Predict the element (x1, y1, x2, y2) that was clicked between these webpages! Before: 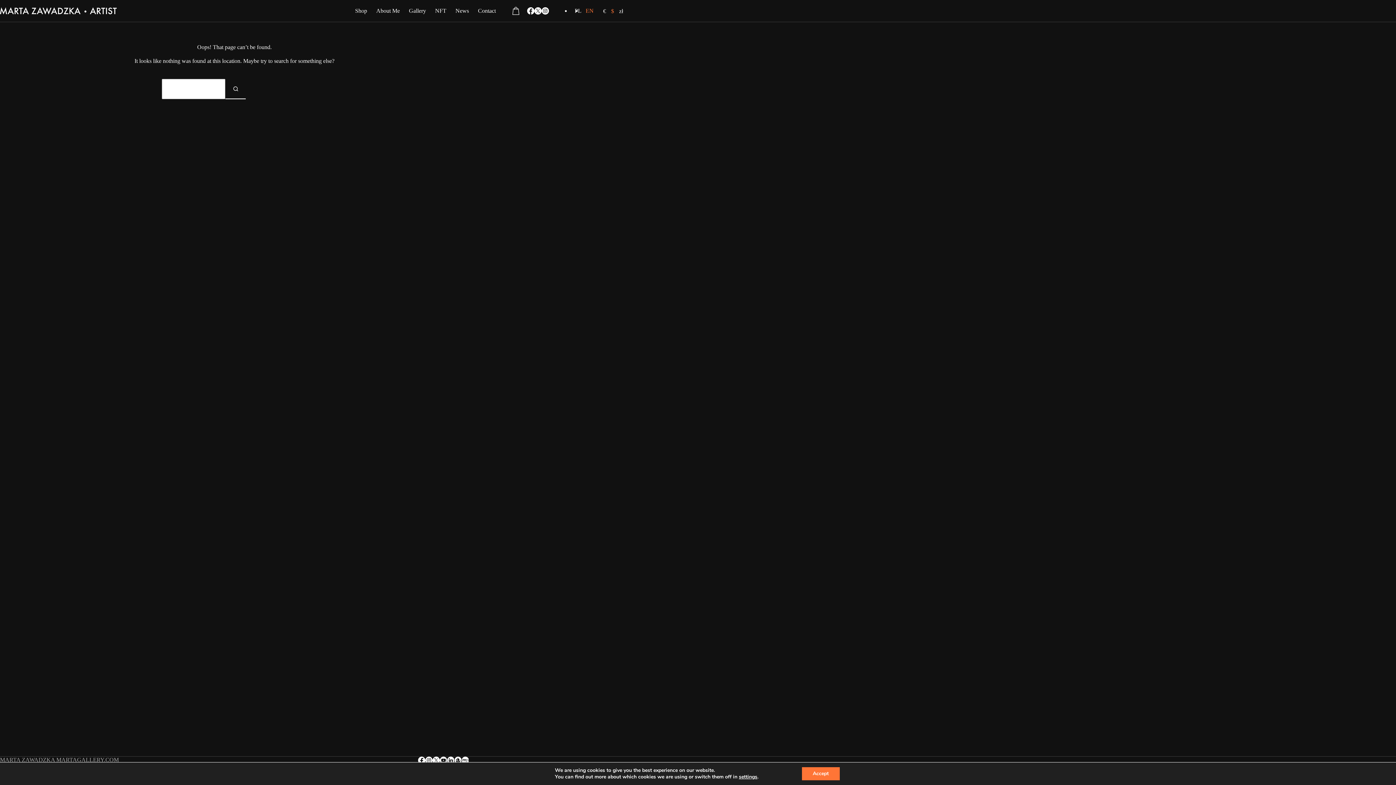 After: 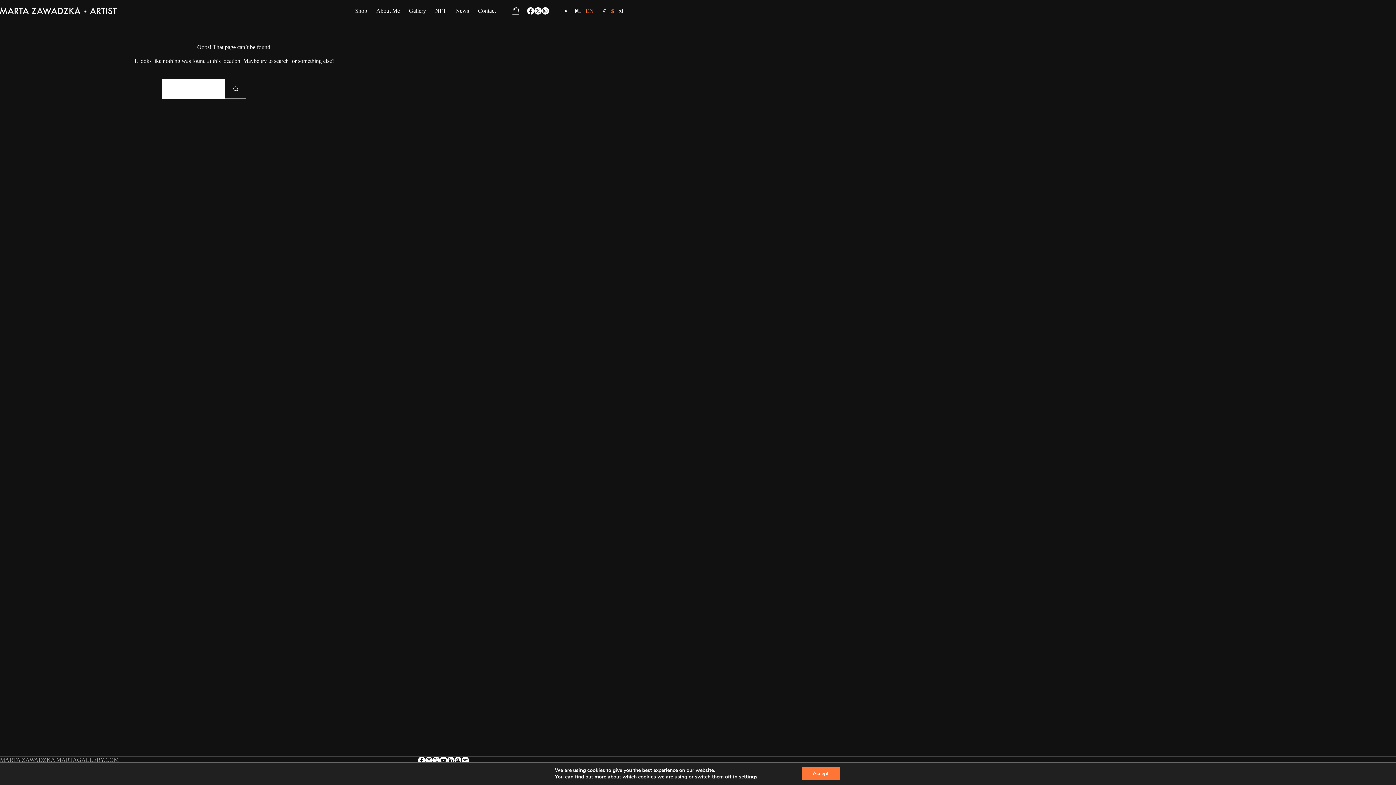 Action: label: Open Sea bbox: (454, 757, 461, 764)